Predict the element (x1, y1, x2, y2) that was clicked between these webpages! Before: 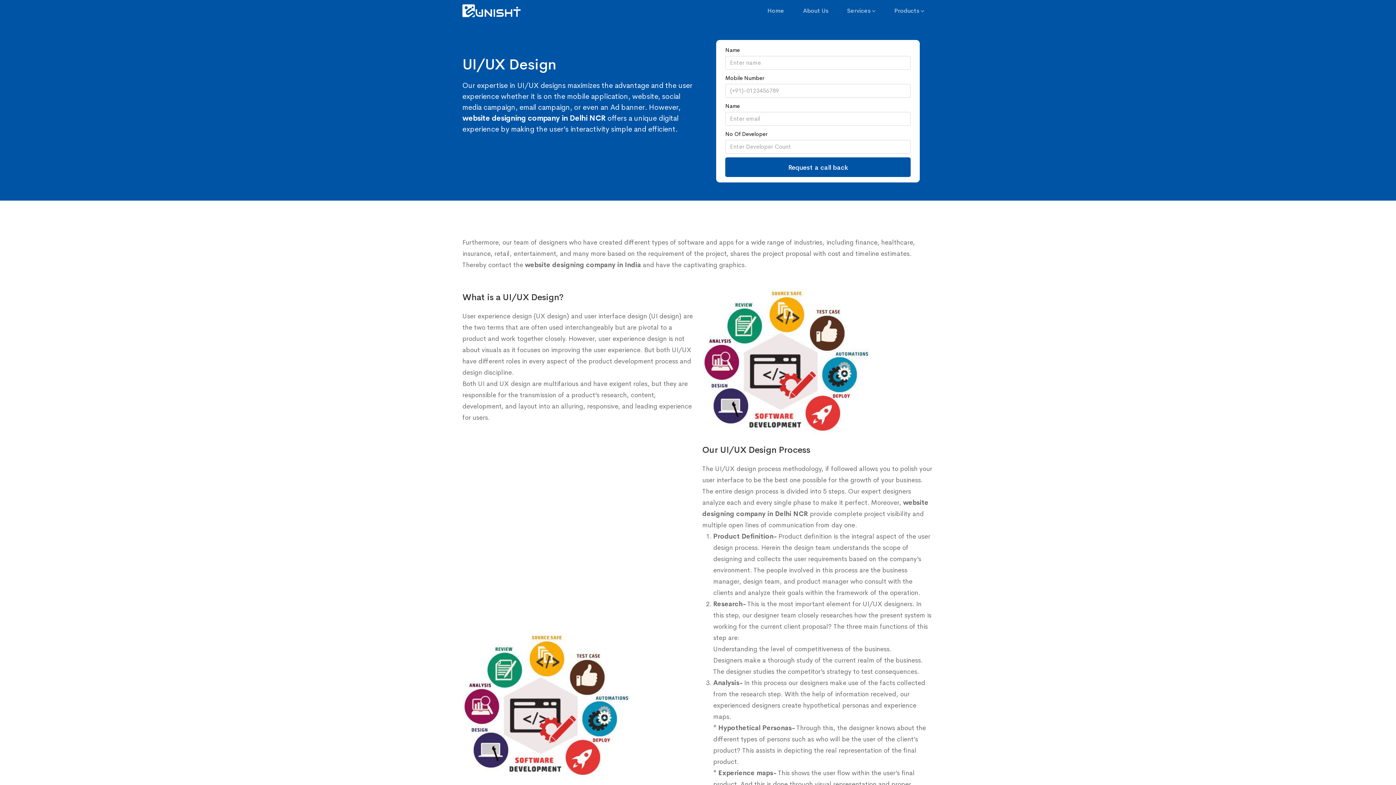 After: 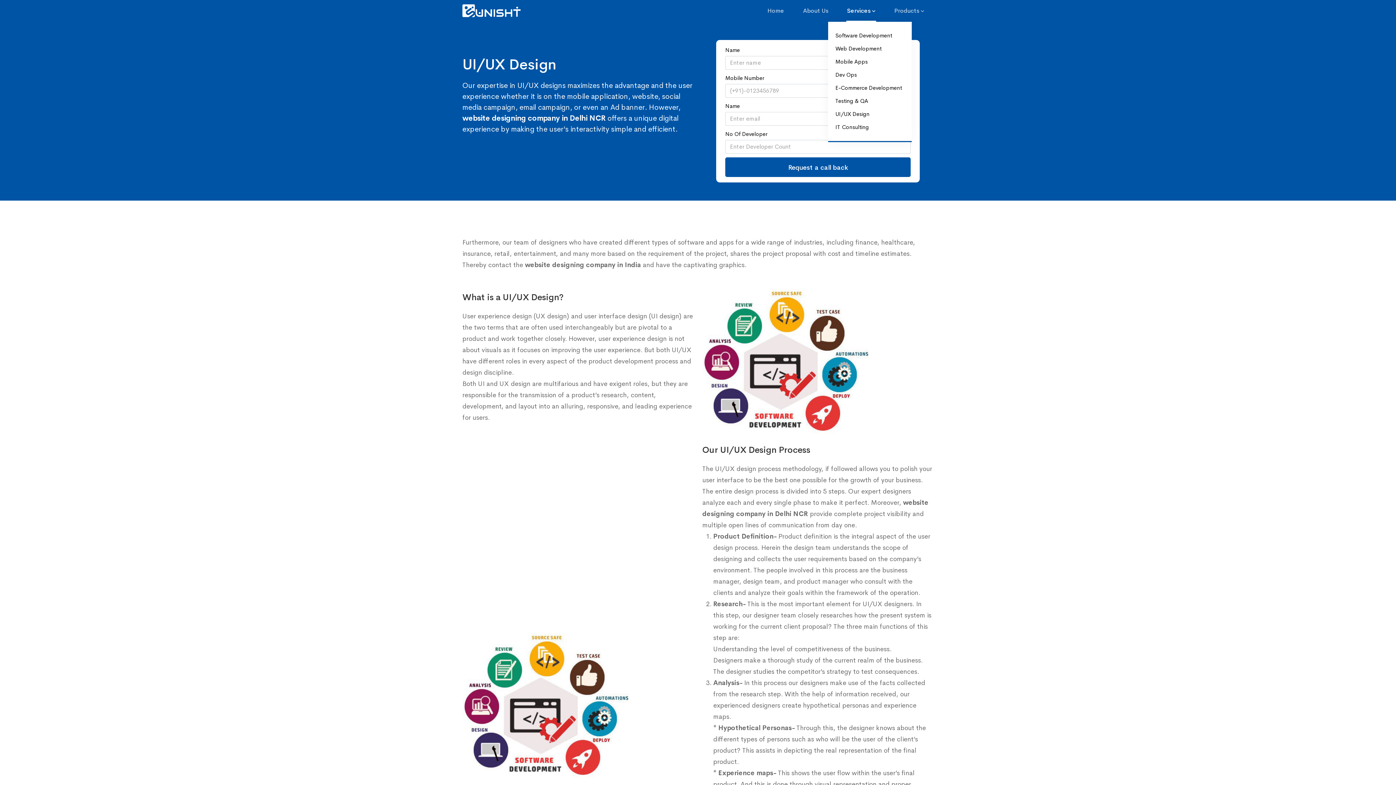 Action: label: Services bbox: (846, 0, 876, 21)